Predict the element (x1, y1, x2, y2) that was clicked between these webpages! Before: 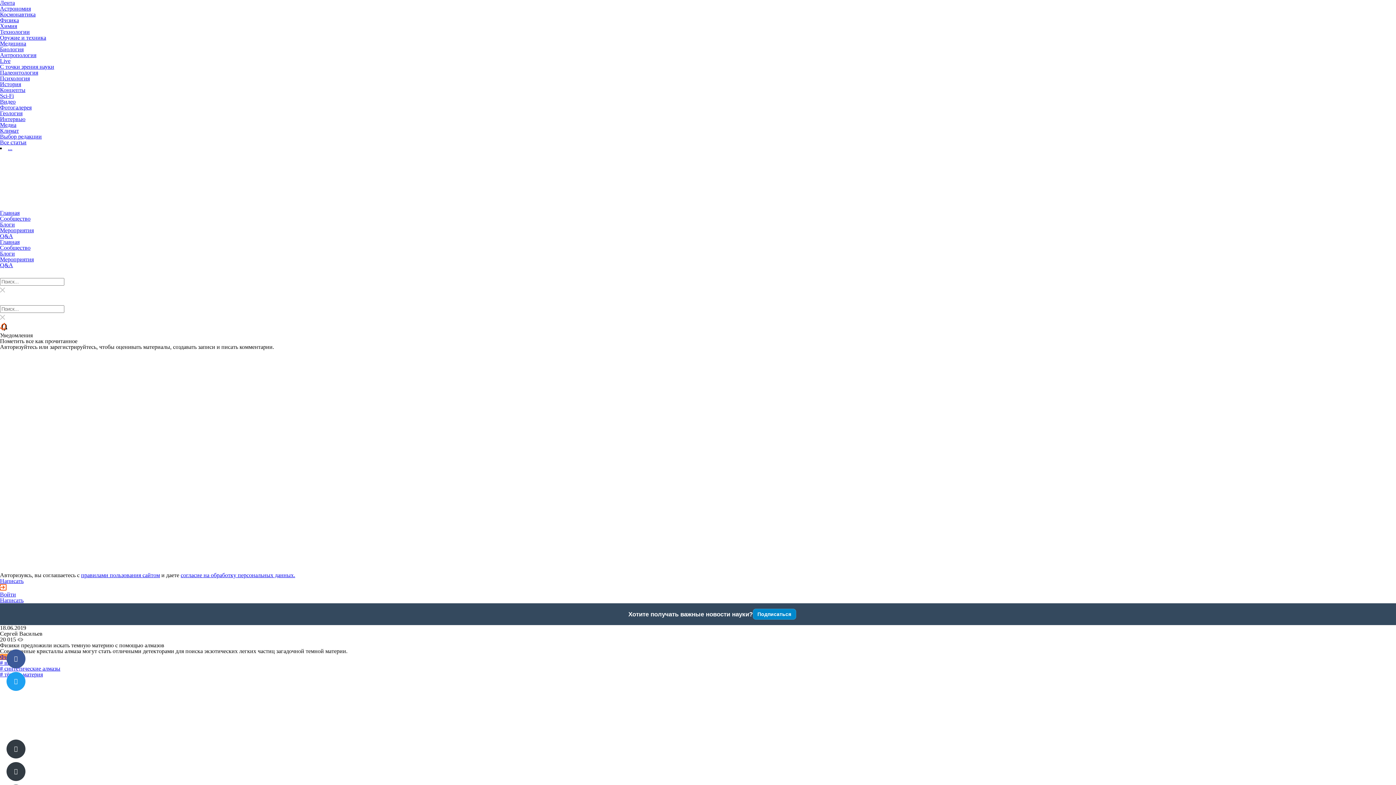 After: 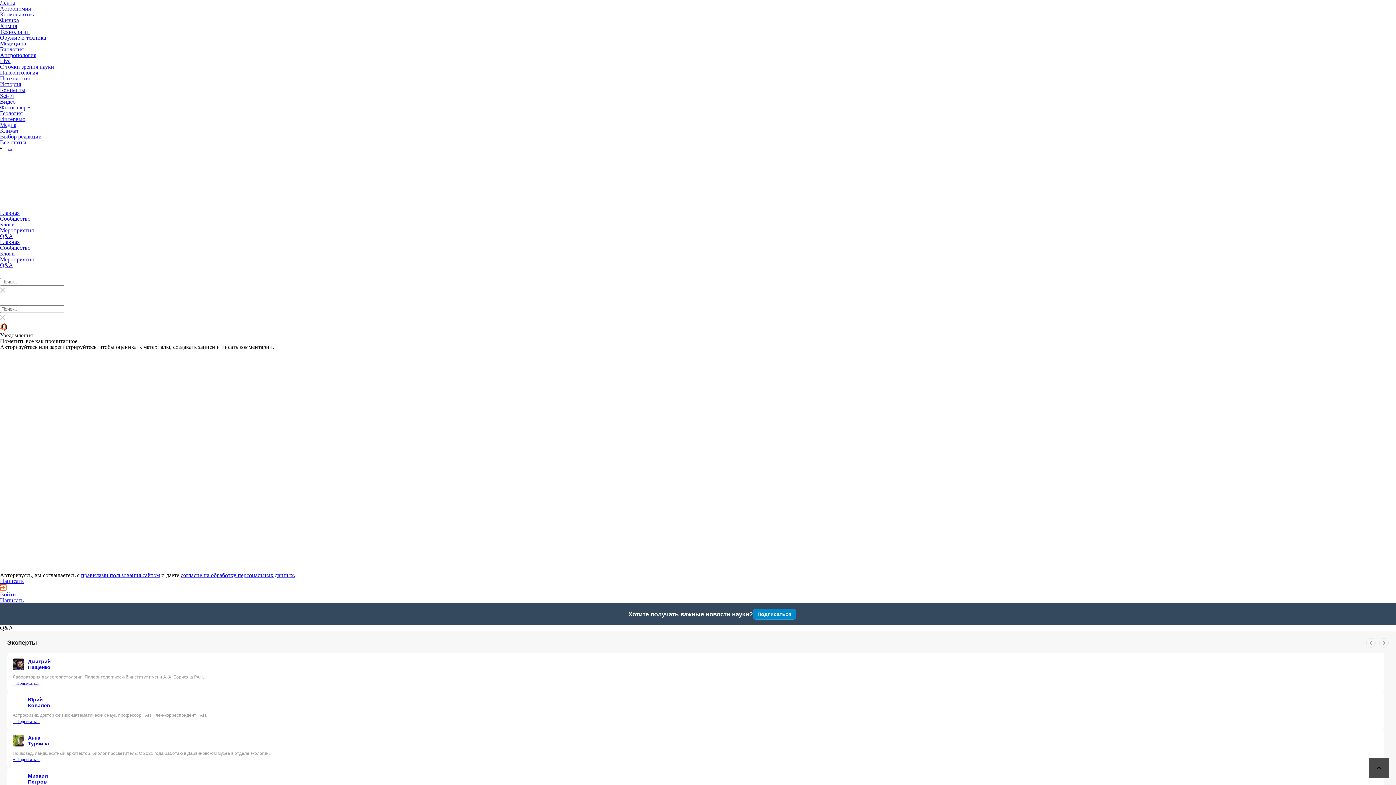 Action: bbox: (0, 262, 13, 268) label: Q&A